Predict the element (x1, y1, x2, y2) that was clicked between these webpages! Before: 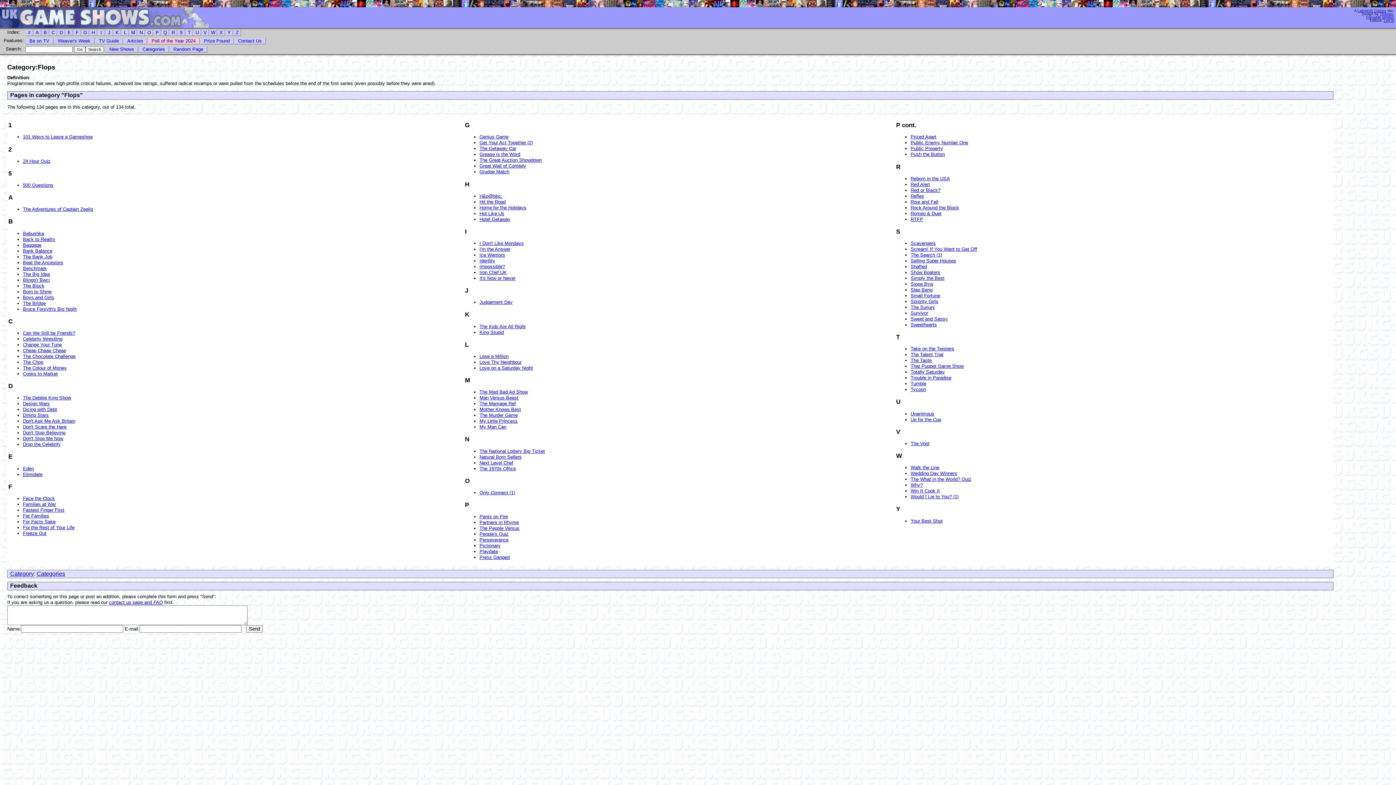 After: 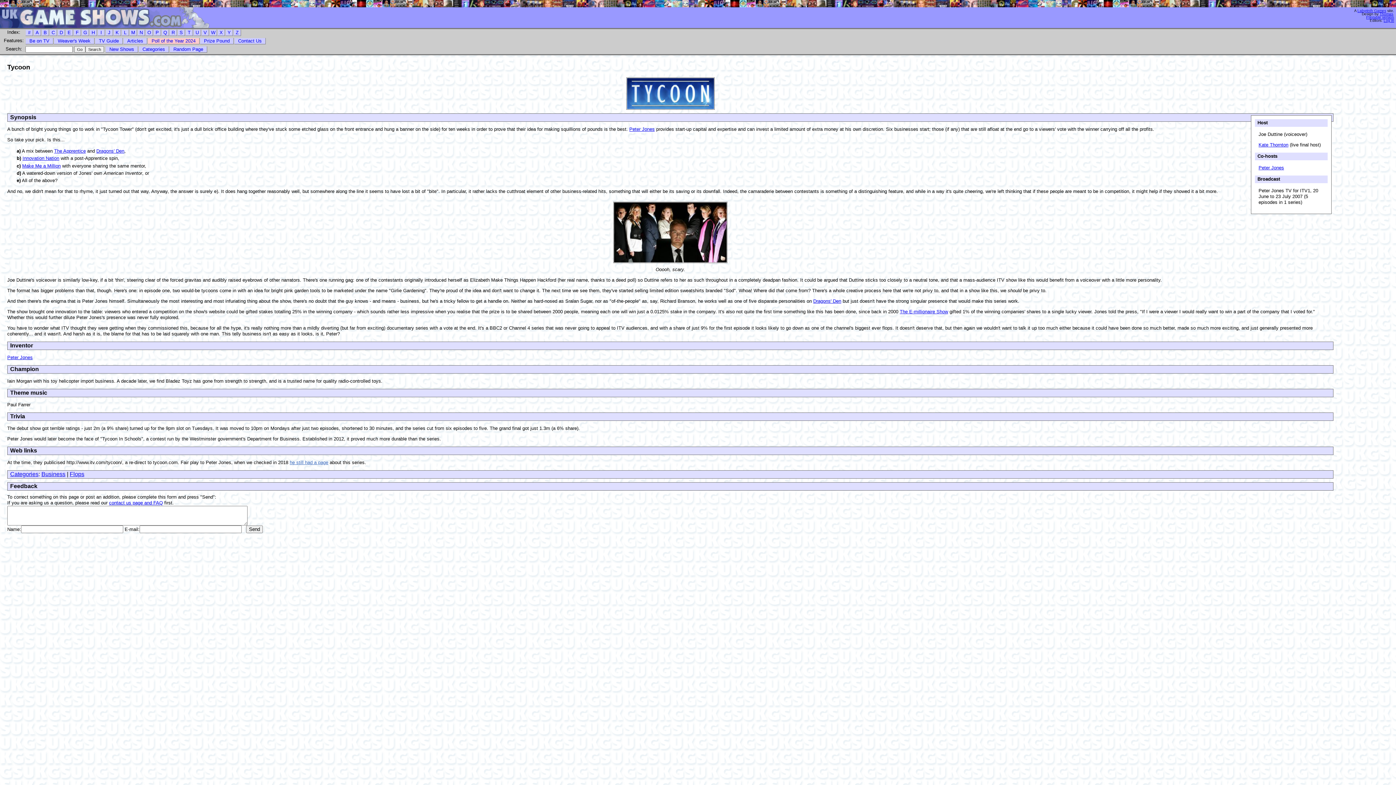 Action: label: Tycoon bbox: (910, 387, 926, 392)